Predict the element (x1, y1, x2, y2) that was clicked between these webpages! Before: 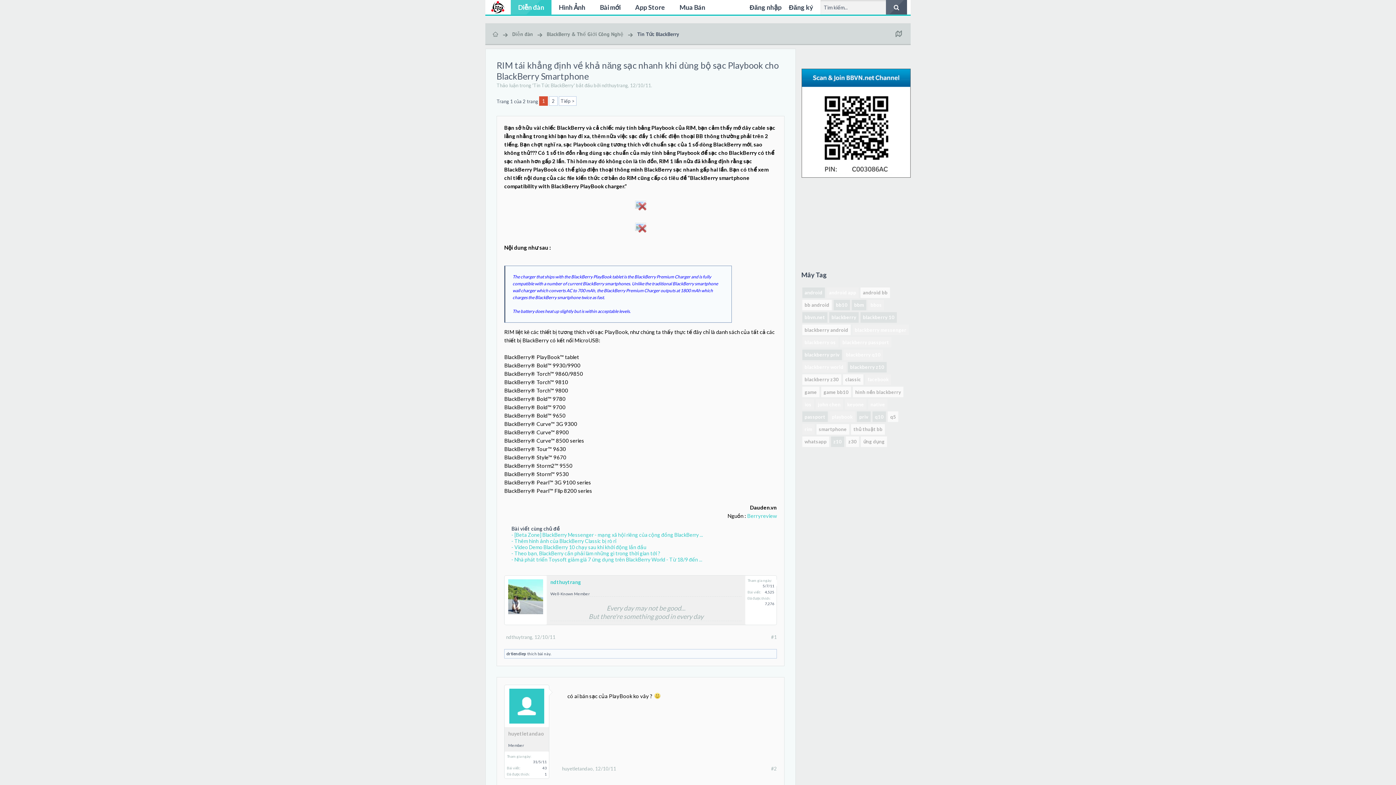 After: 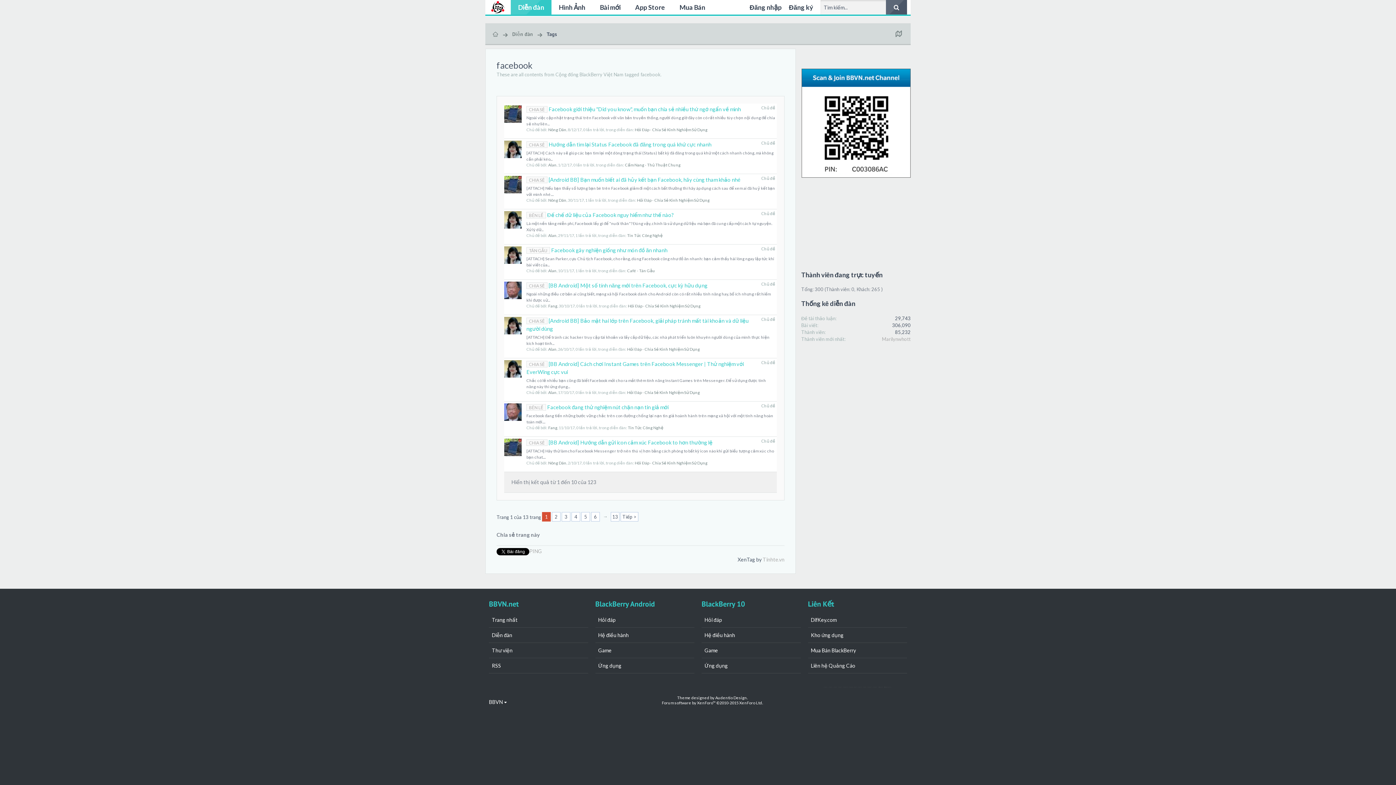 Action: label: facebook bbox: (867, 376, 888, 382)